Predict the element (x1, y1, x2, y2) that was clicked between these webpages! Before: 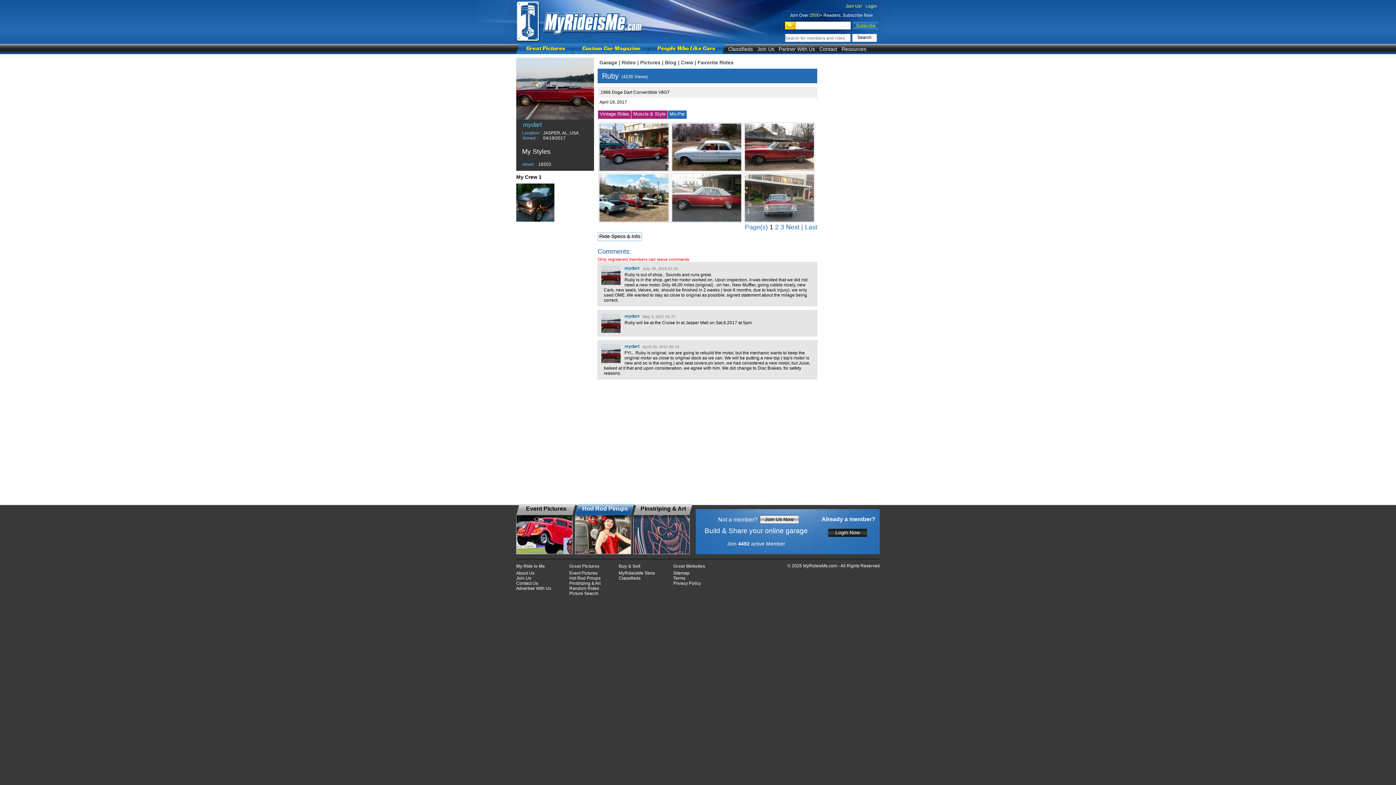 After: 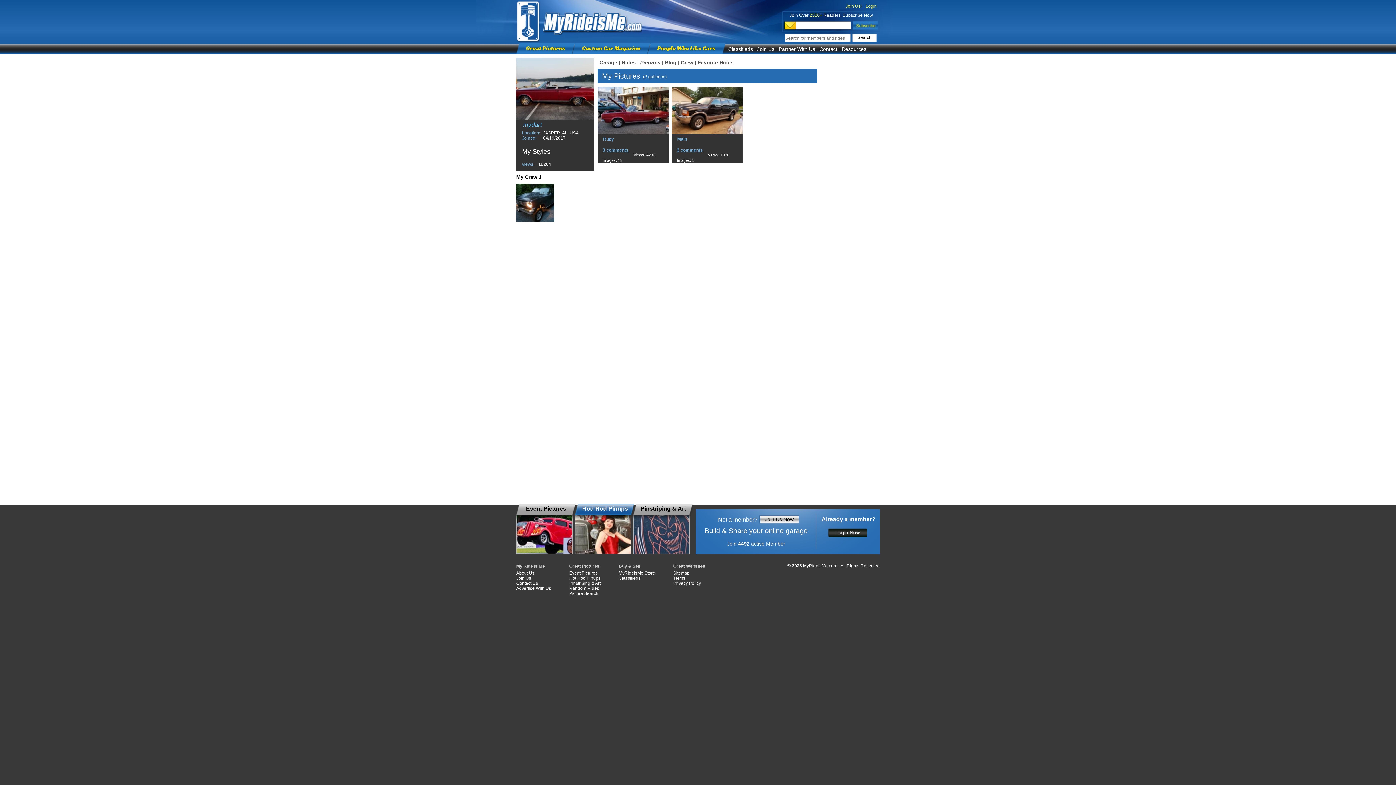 Action: label: Pictures bbox: (640, 59, 660, 65)